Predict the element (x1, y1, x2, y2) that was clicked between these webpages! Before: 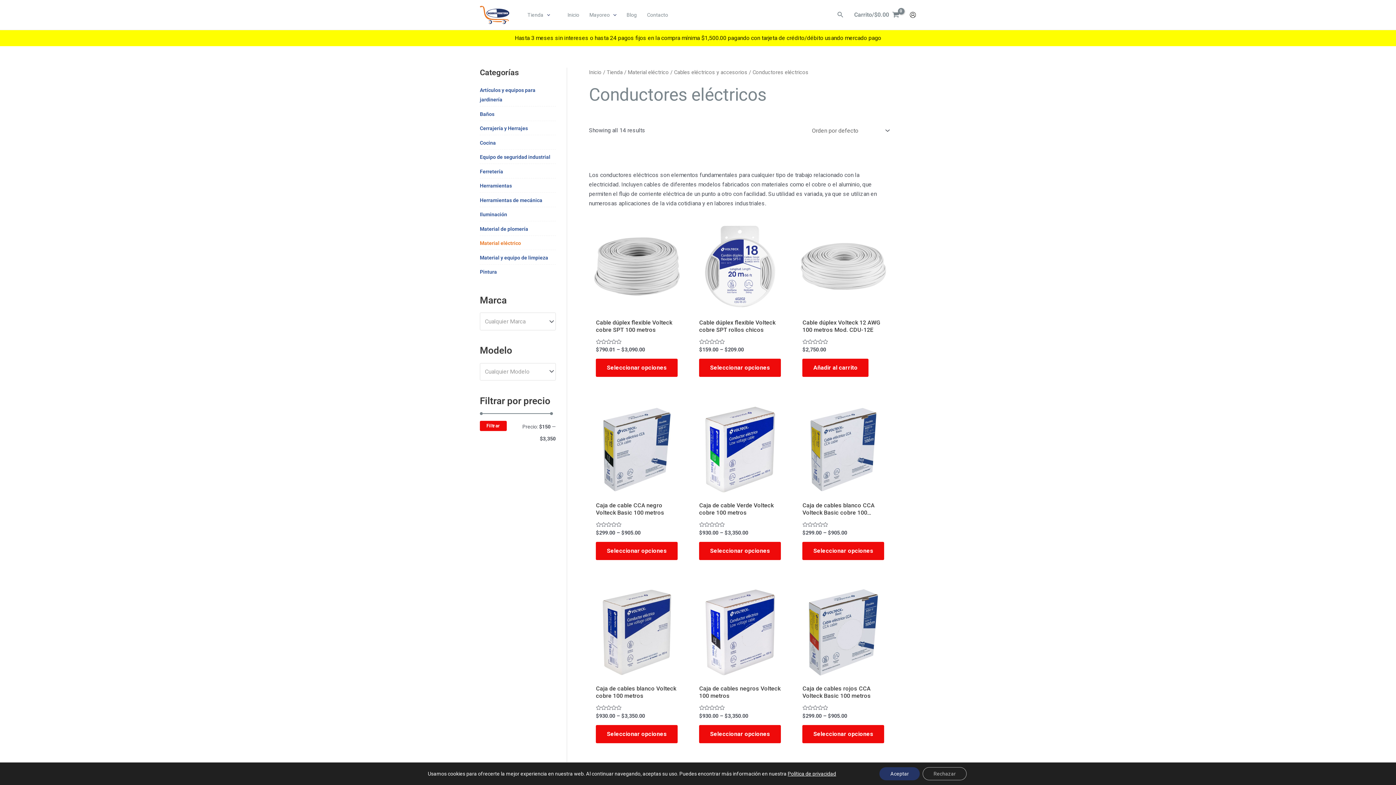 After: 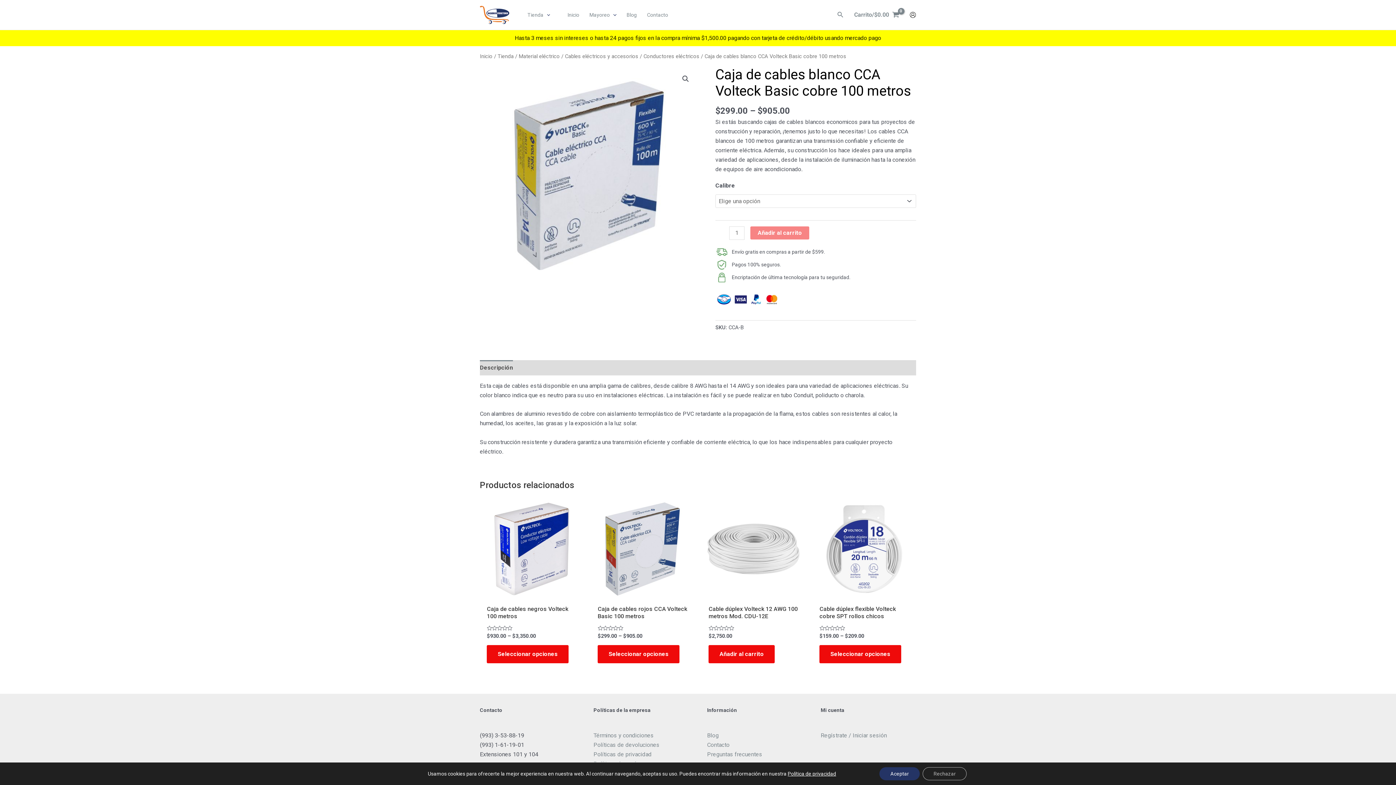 Action: bbox: (802, 542, 884, 560) label: Elige las opciones para “Caja de cables blanco CCA Volteck Basic cobre 100 metros”